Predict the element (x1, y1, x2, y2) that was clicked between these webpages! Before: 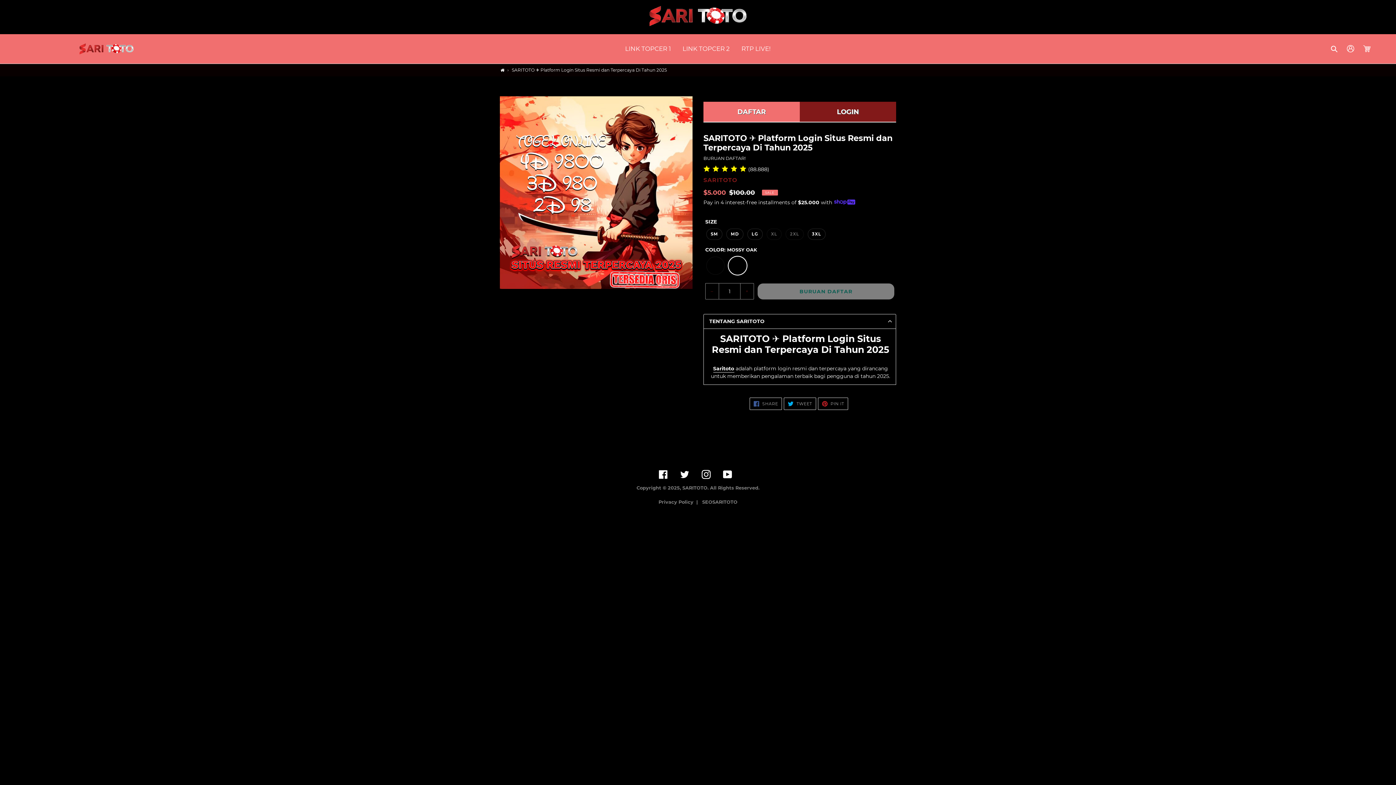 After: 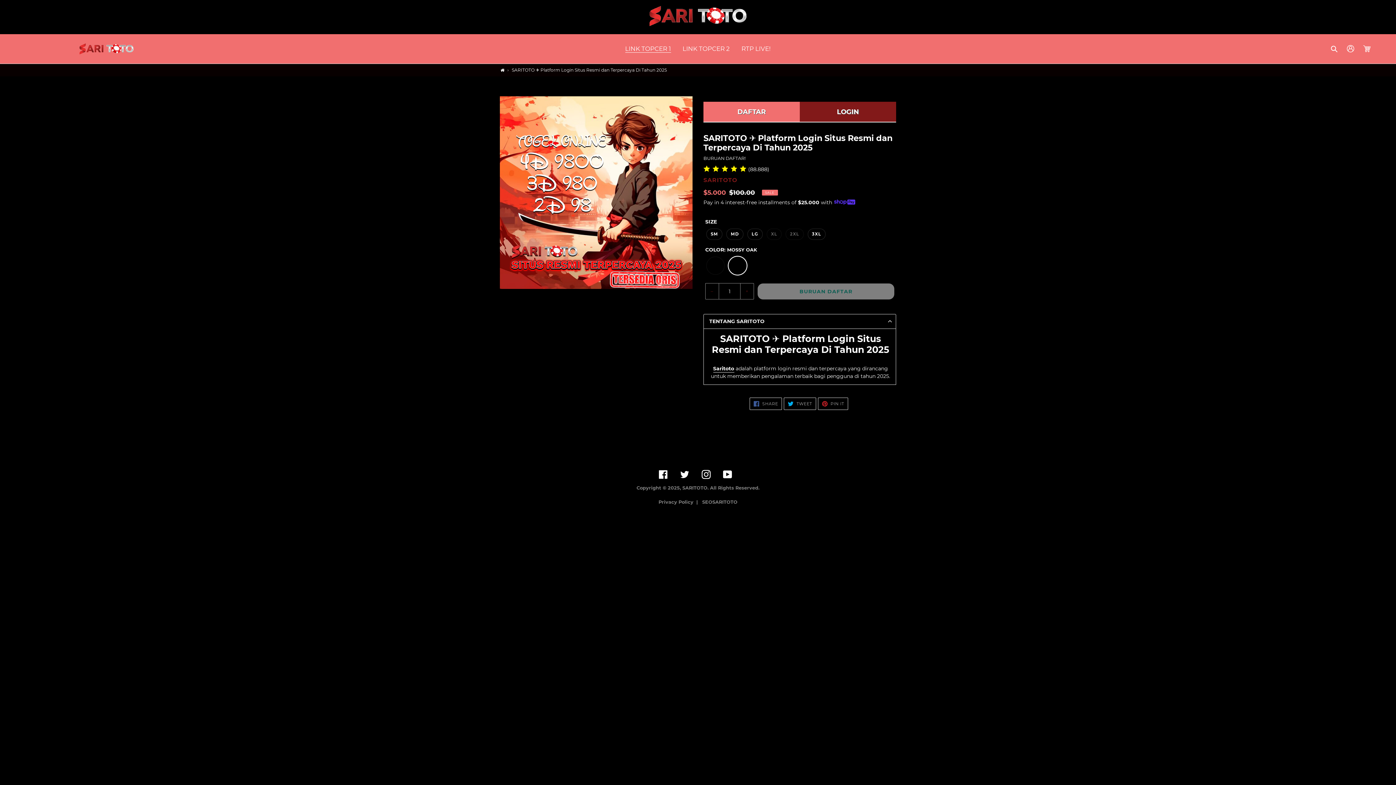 Action: bbox: (621, 43, 674, 54) label: LINK TOPCER 1